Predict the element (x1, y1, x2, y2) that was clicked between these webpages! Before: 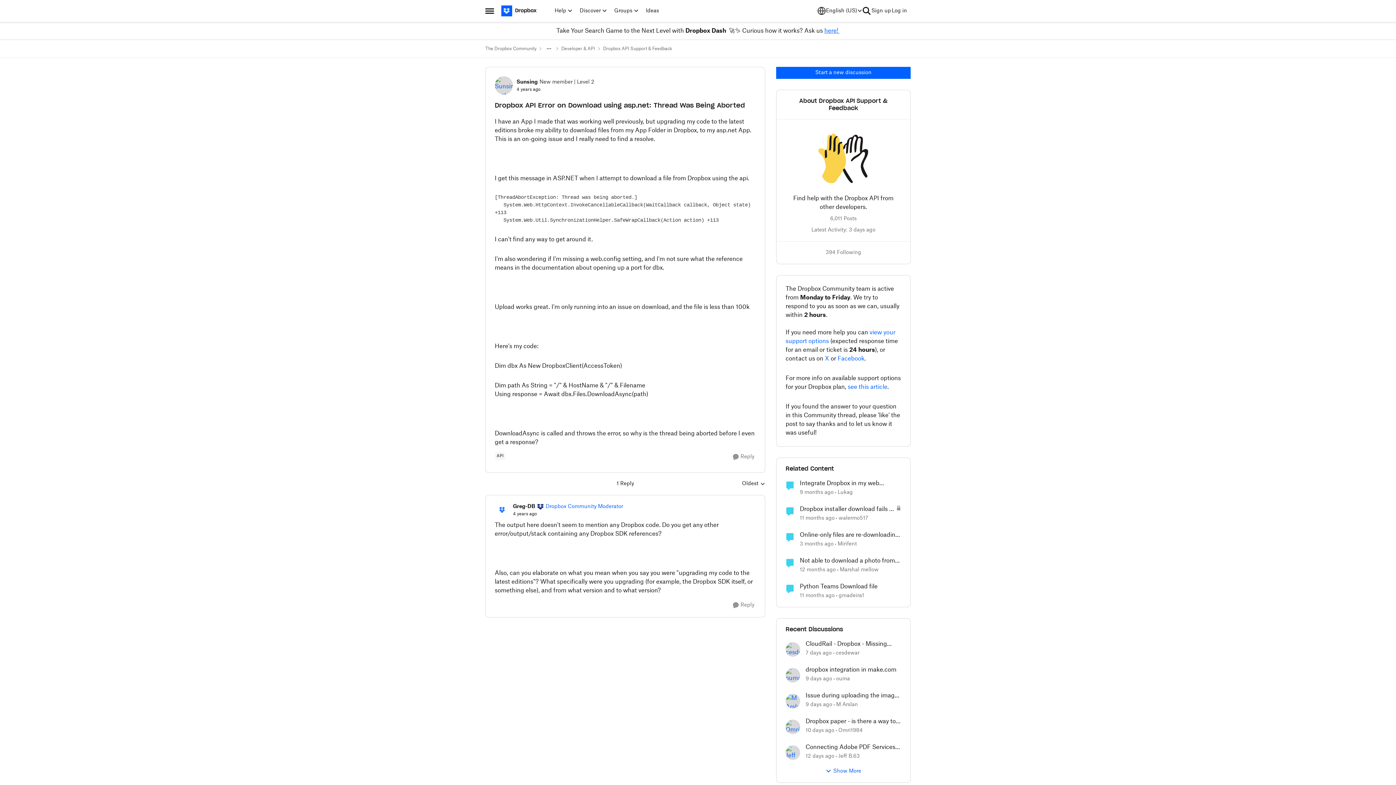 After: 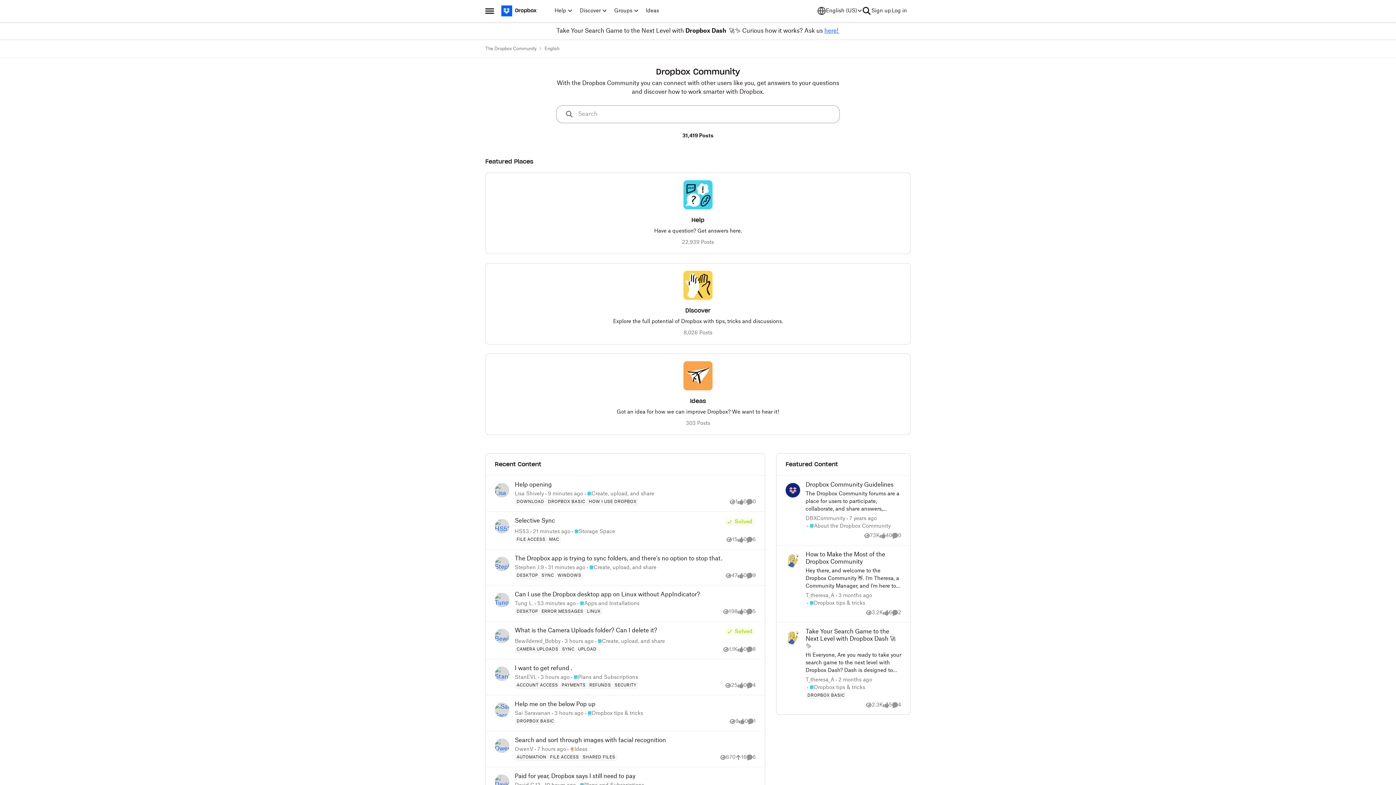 Action: bbox: (501, 5, 540, 16)